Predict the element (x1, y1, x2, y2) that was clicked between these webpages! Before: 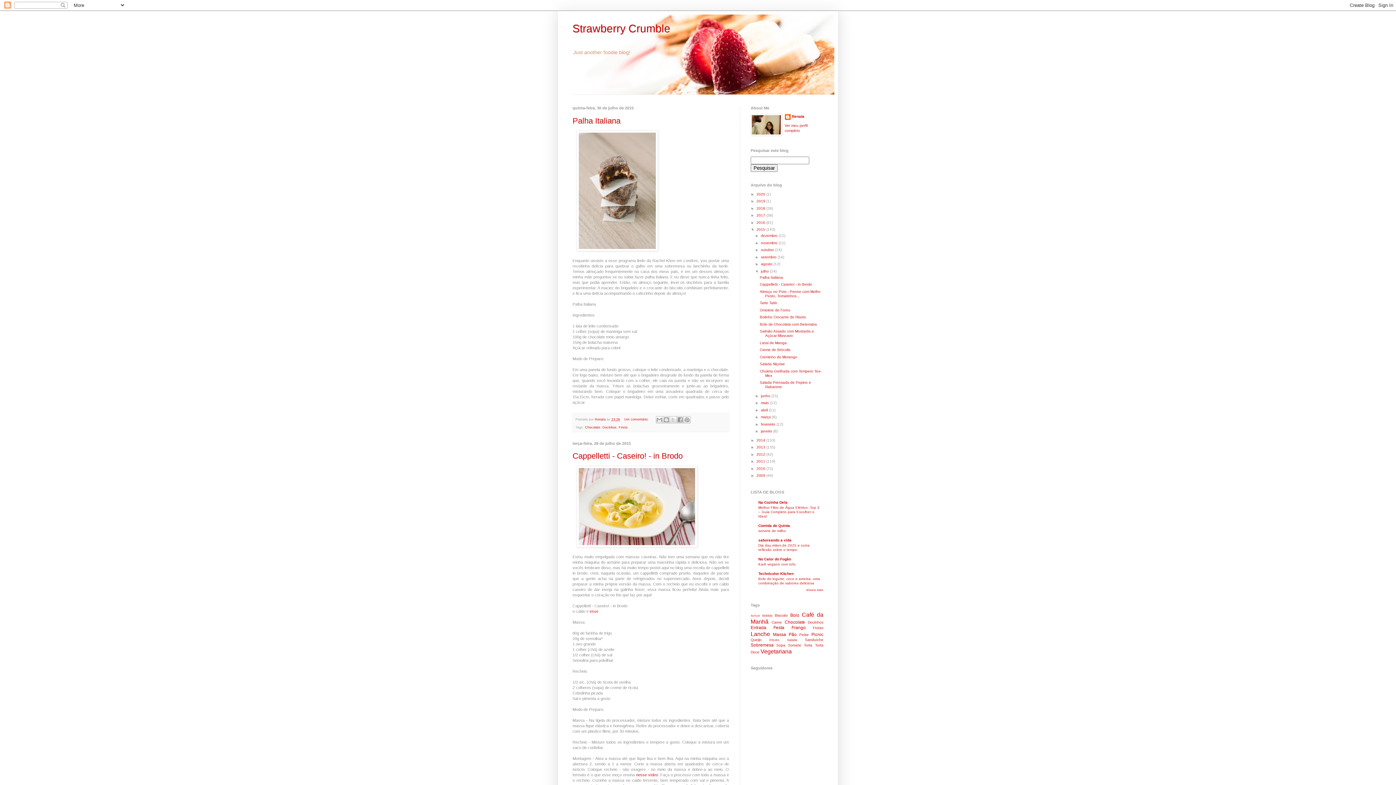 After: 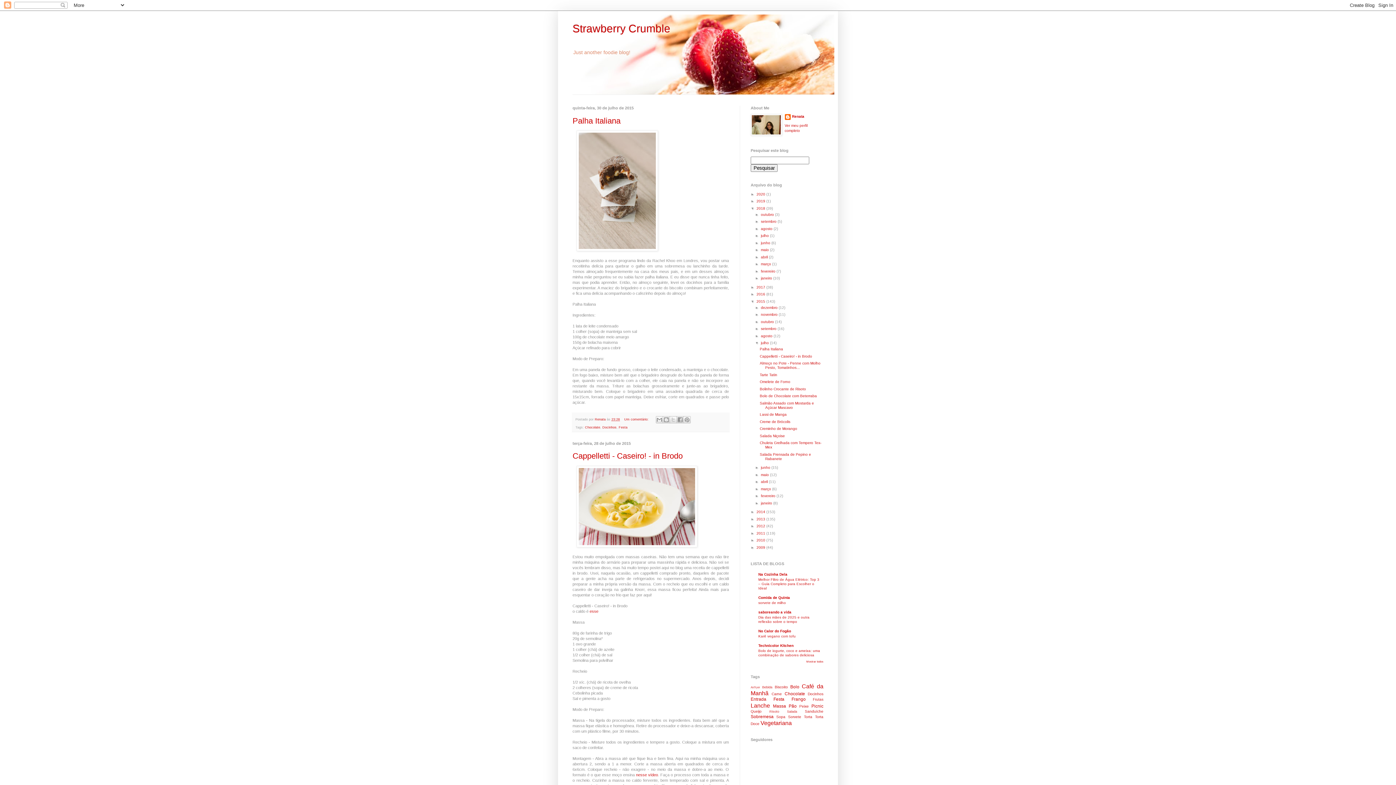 Action: label: ►   bbox: (750, 206, 756, 210)